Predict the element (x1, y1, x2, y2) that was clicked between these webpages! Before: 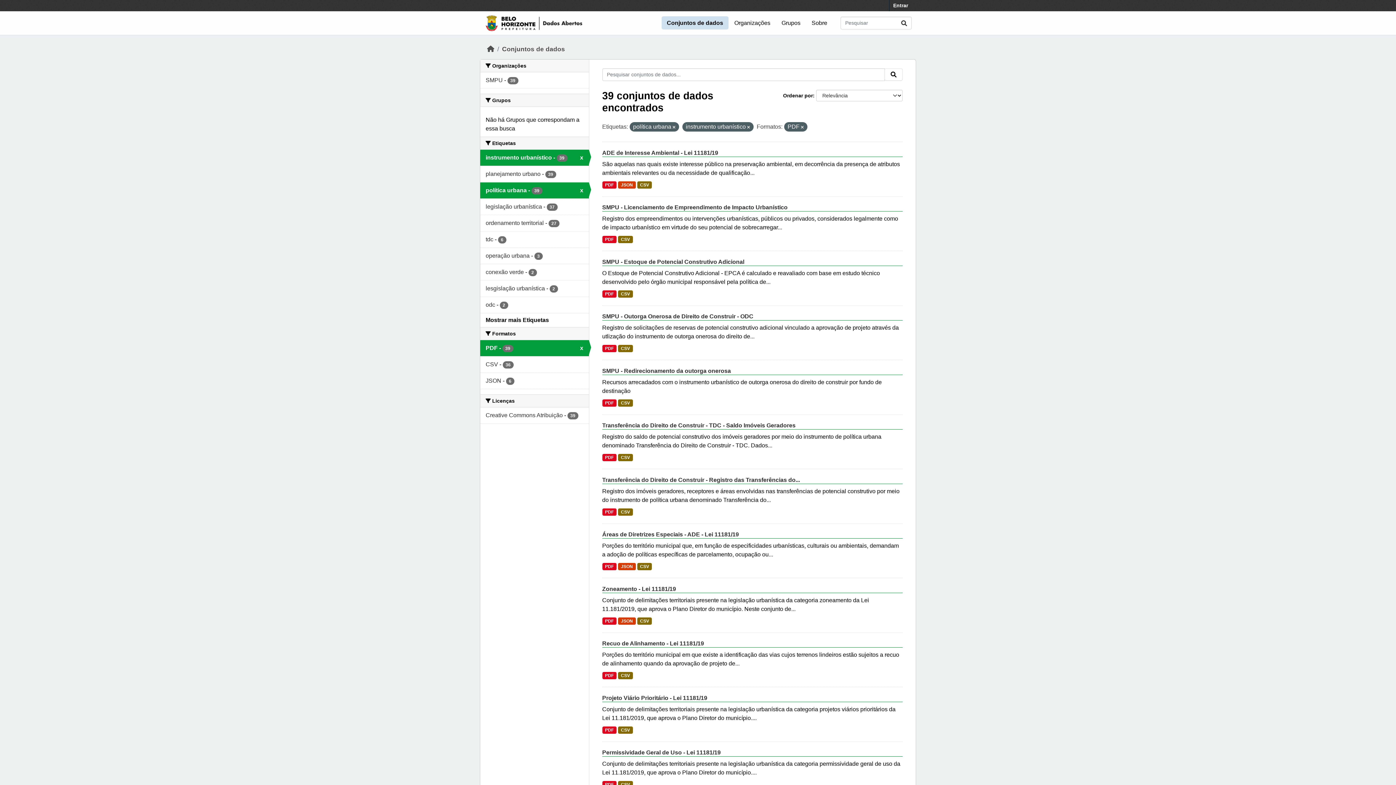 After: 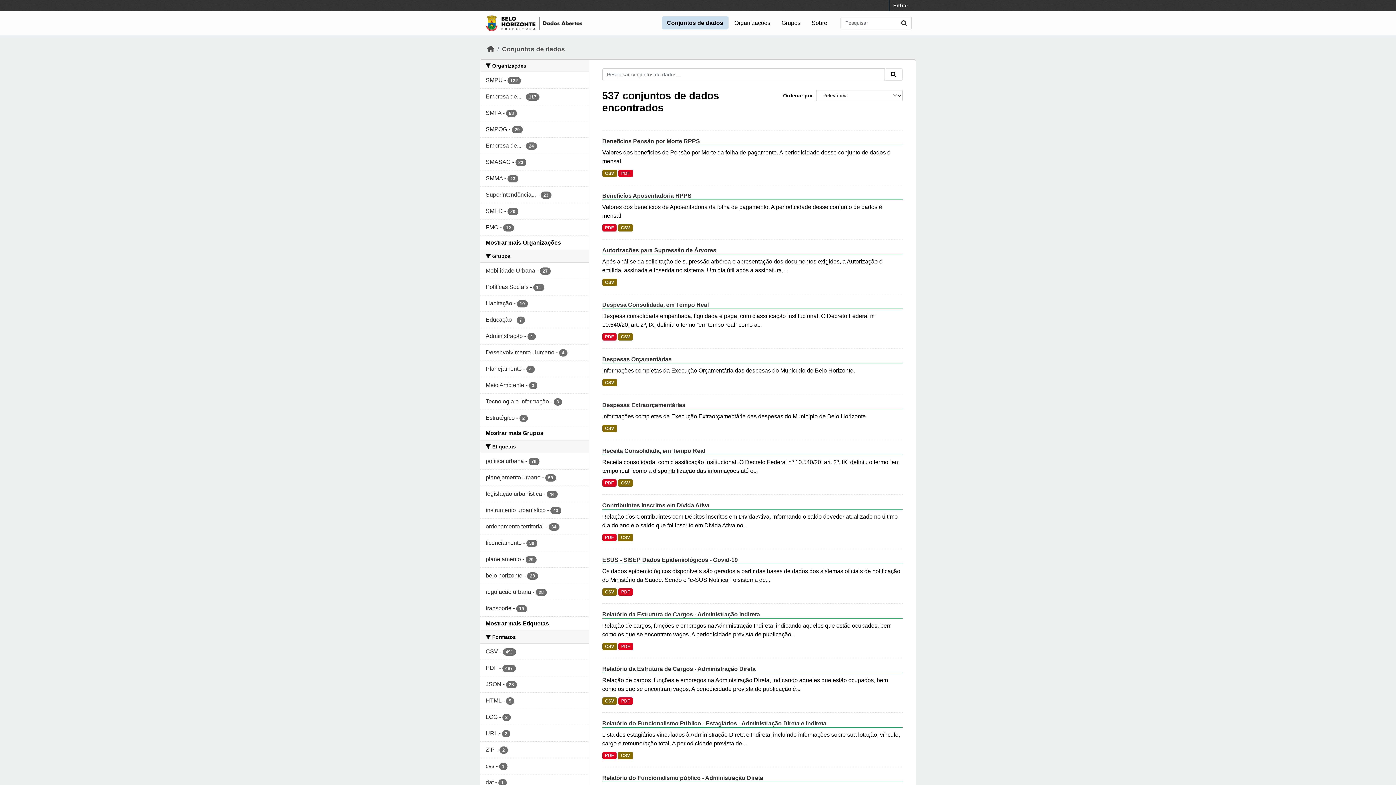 Action: bbox: (661, 16, 728, 29) label: Conjuntos de dados